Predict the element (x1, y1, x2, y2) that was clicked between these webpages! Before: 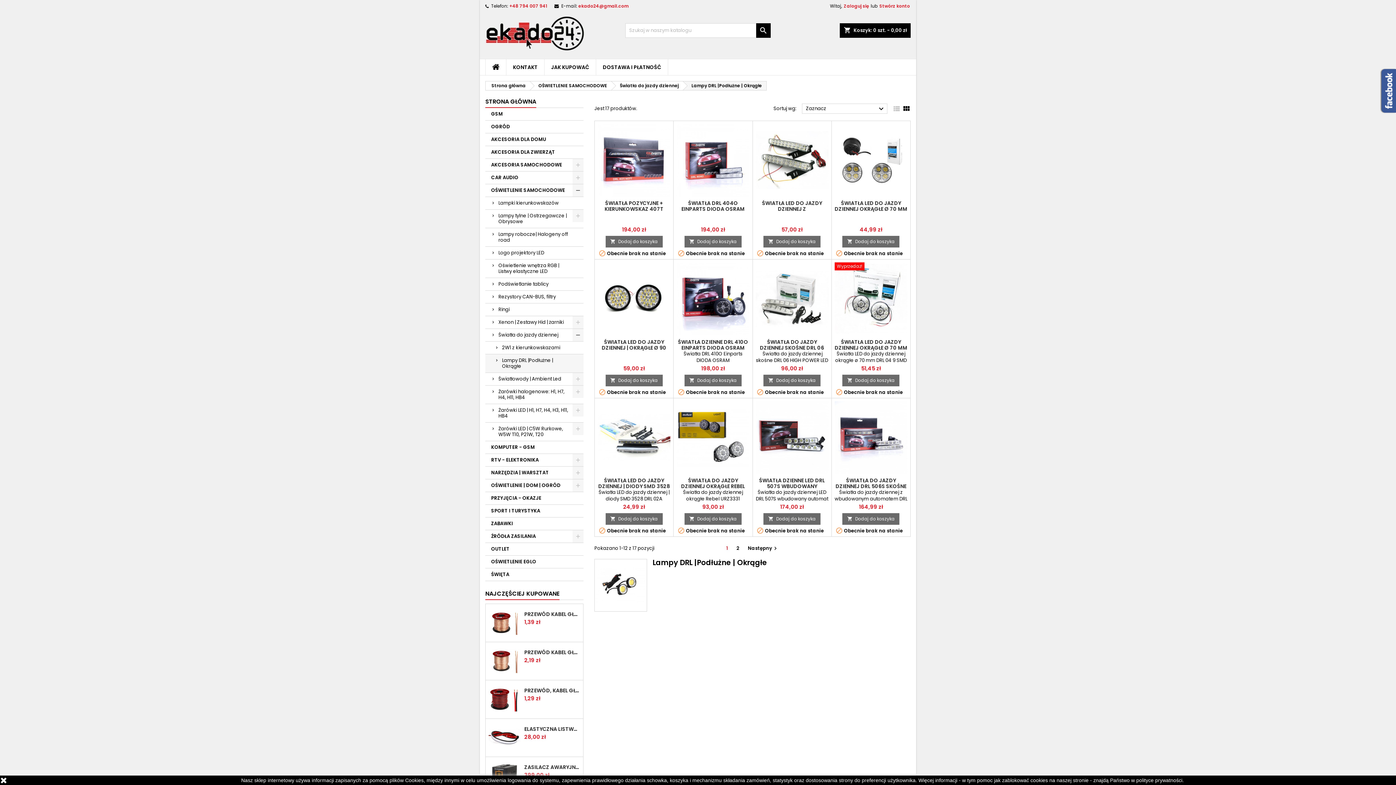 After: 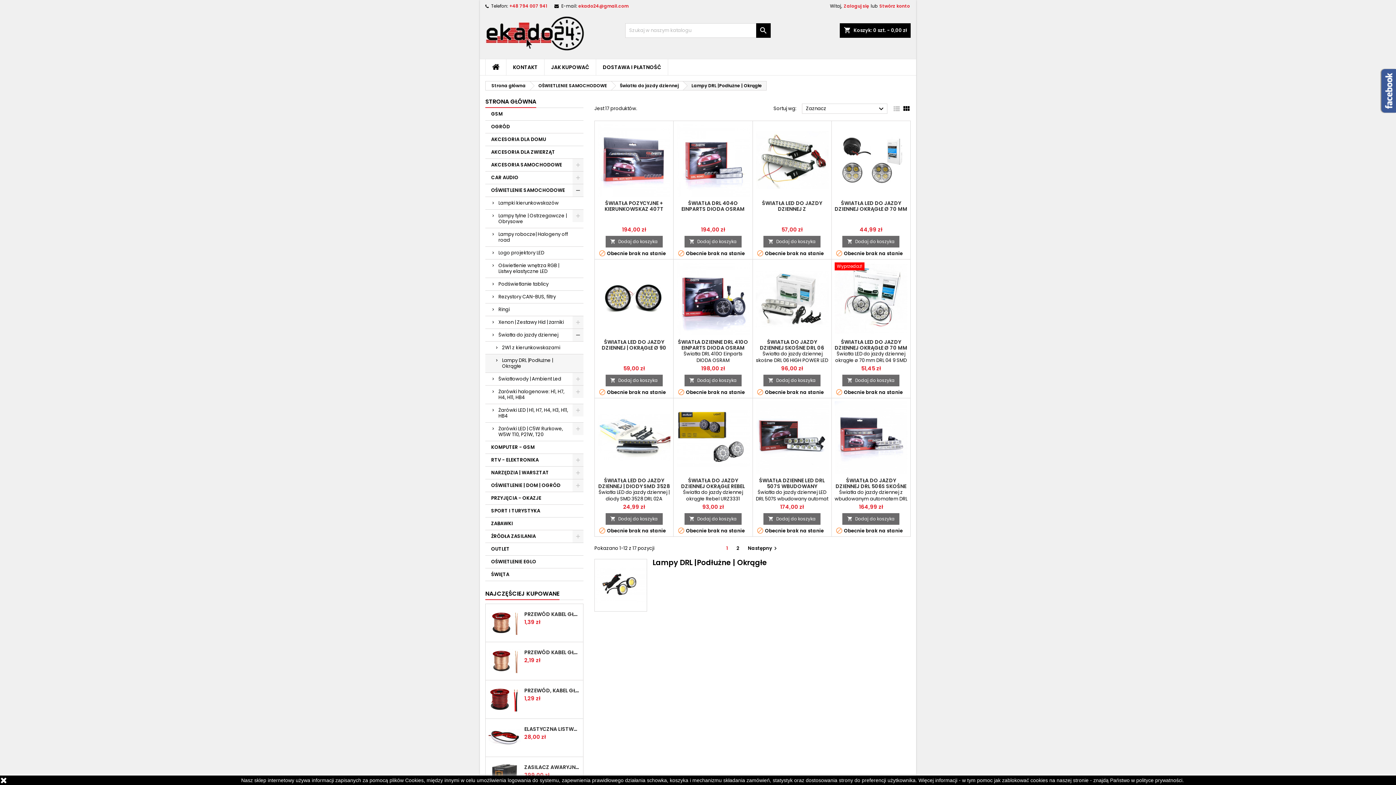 Action: label: 1 bbox: (722, 544, 732, 553)